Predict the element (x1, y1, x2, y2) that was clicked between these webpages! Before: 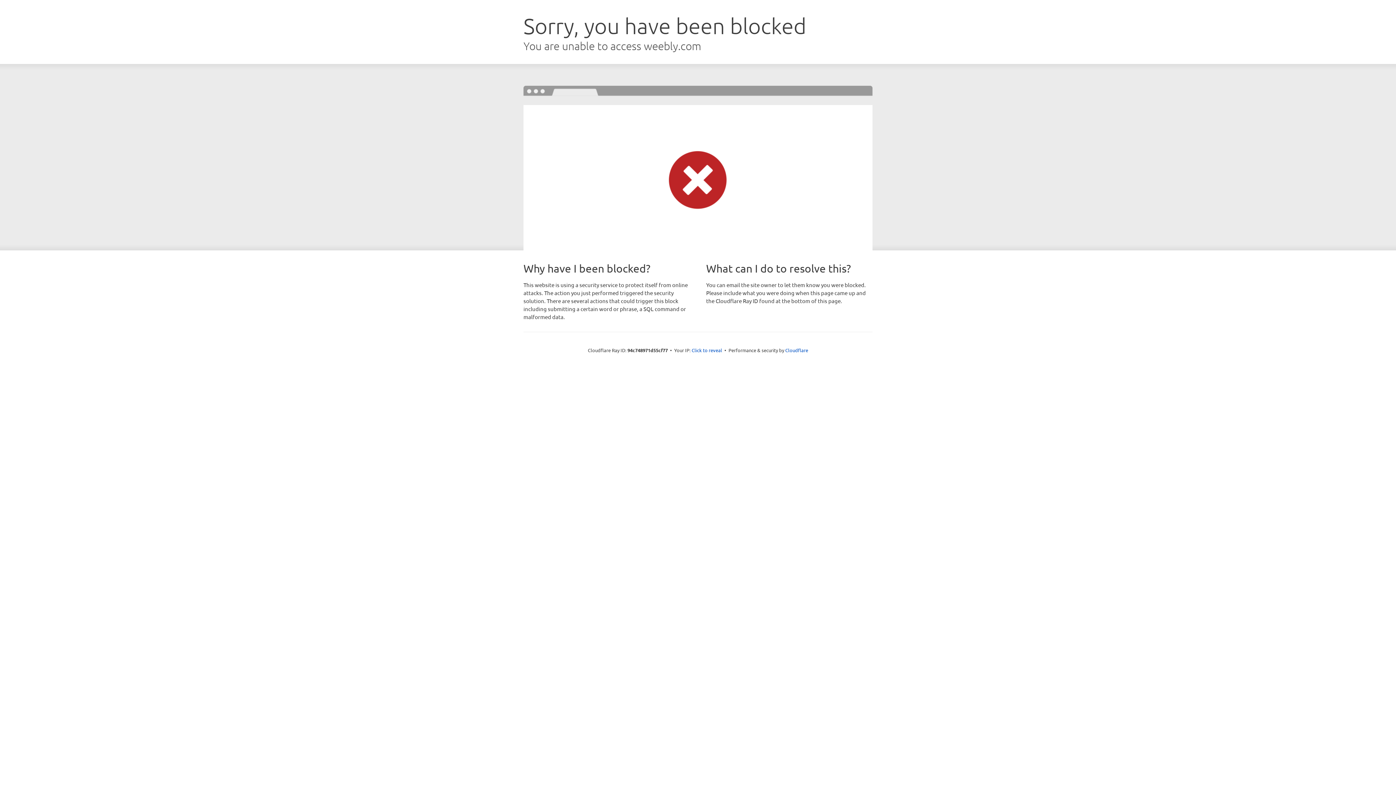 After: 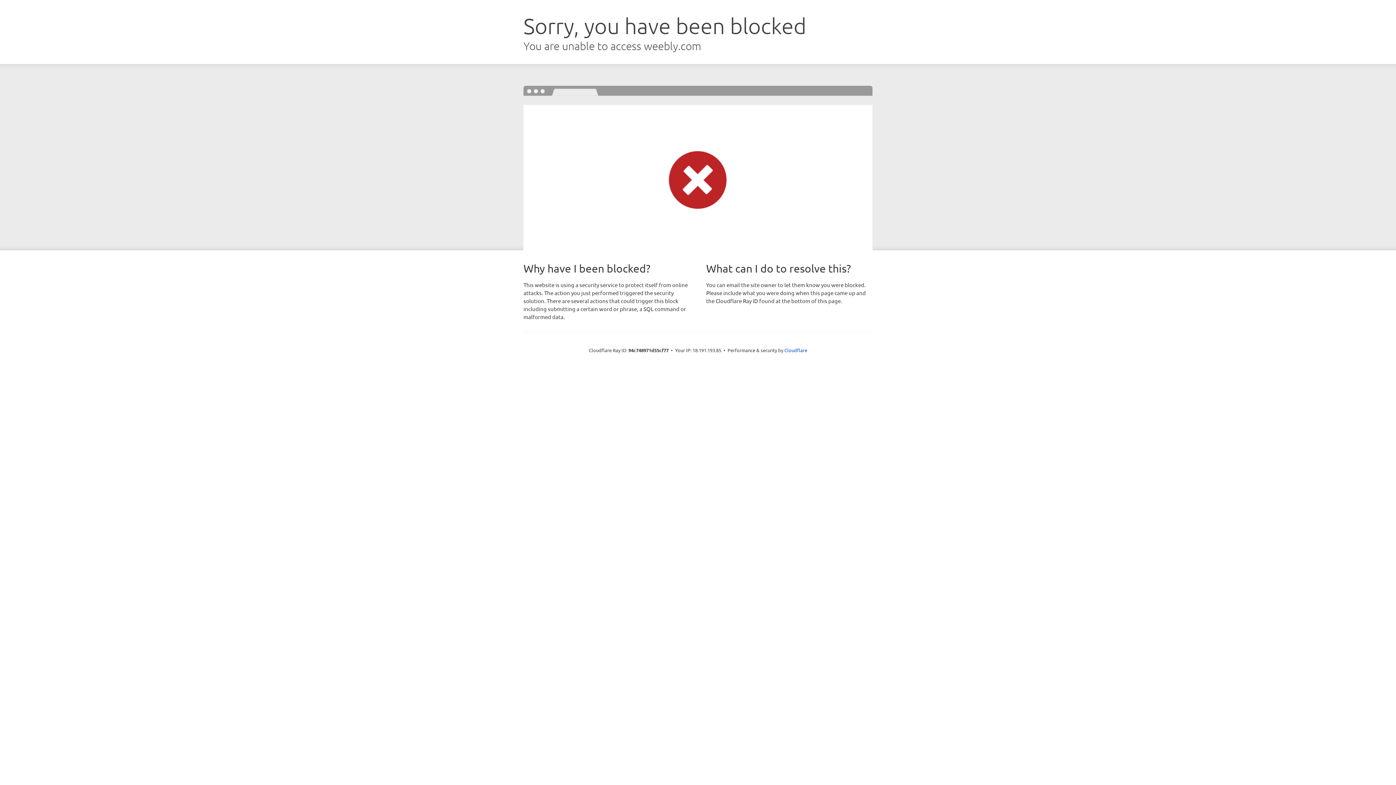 Action: bbox: (691, 346, 722, 353) label: Click to reveal